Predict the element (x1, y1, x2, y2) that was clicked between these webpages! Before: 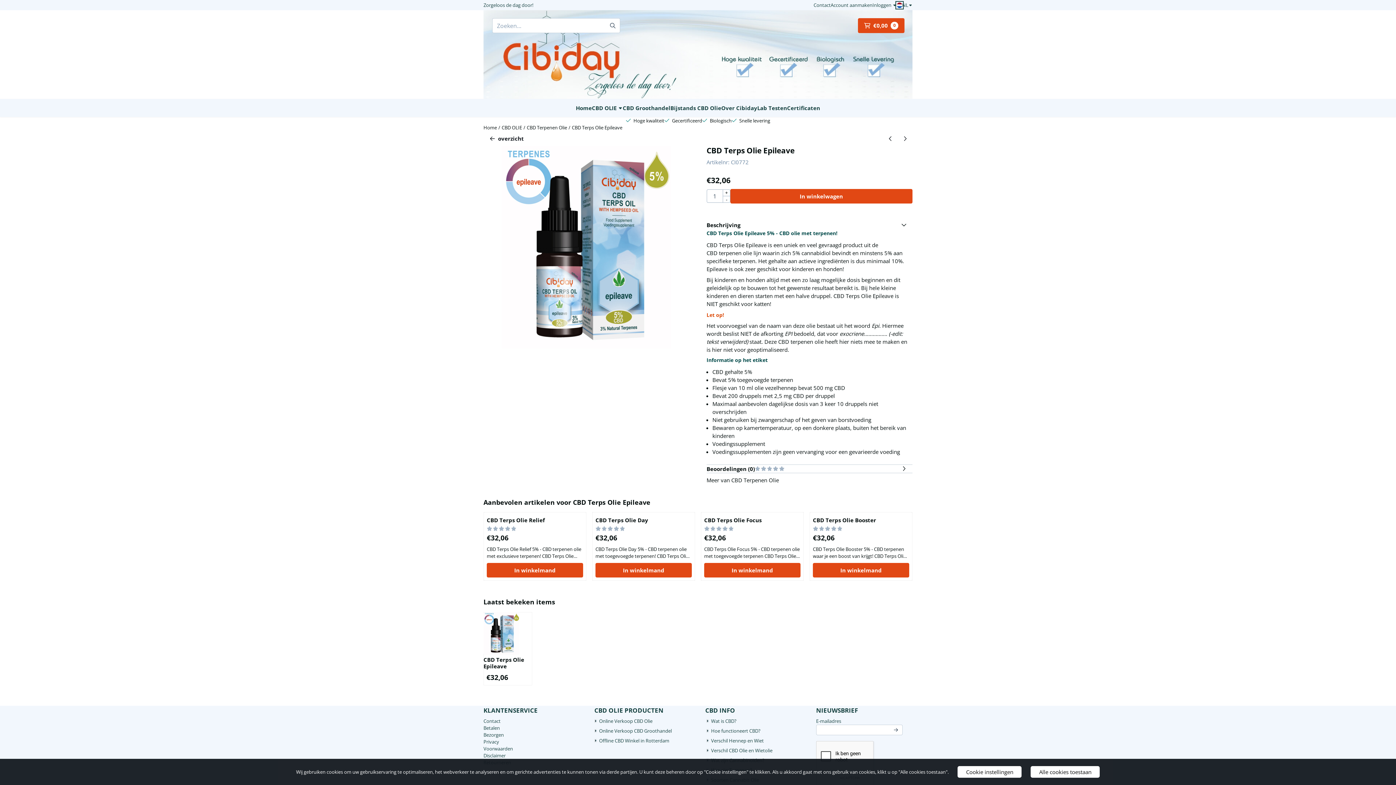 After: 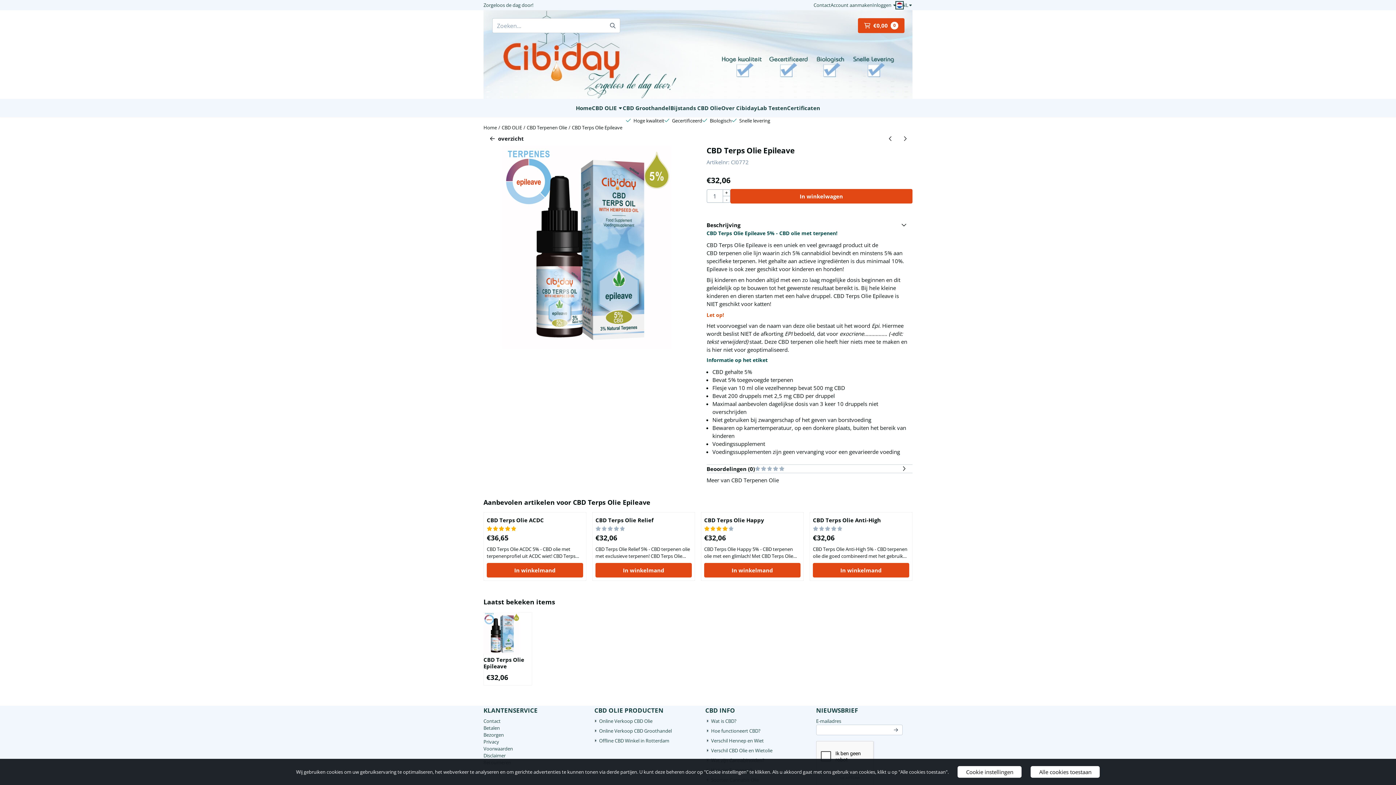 Action: bbox: (483, 656, 532, 669) label: CBD Terps Olie Epileave